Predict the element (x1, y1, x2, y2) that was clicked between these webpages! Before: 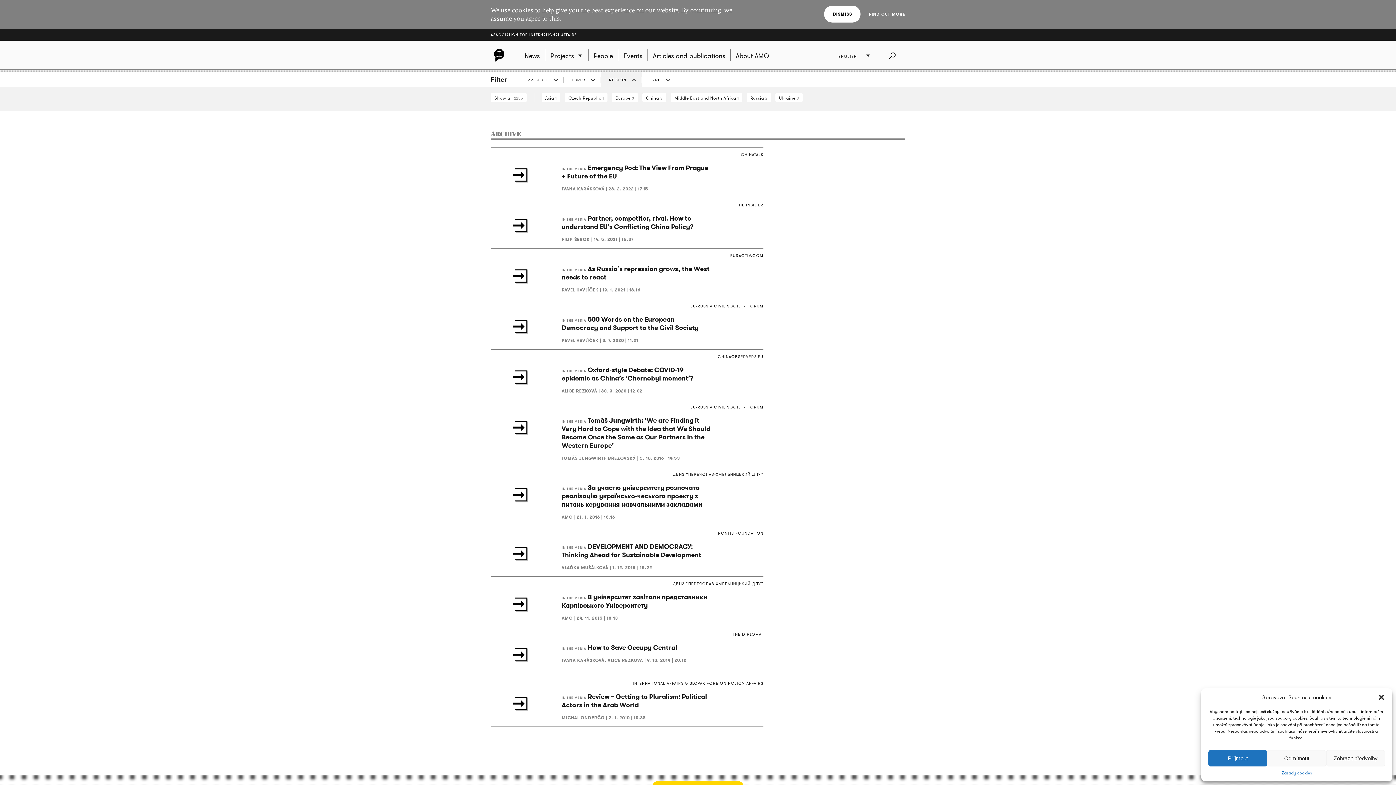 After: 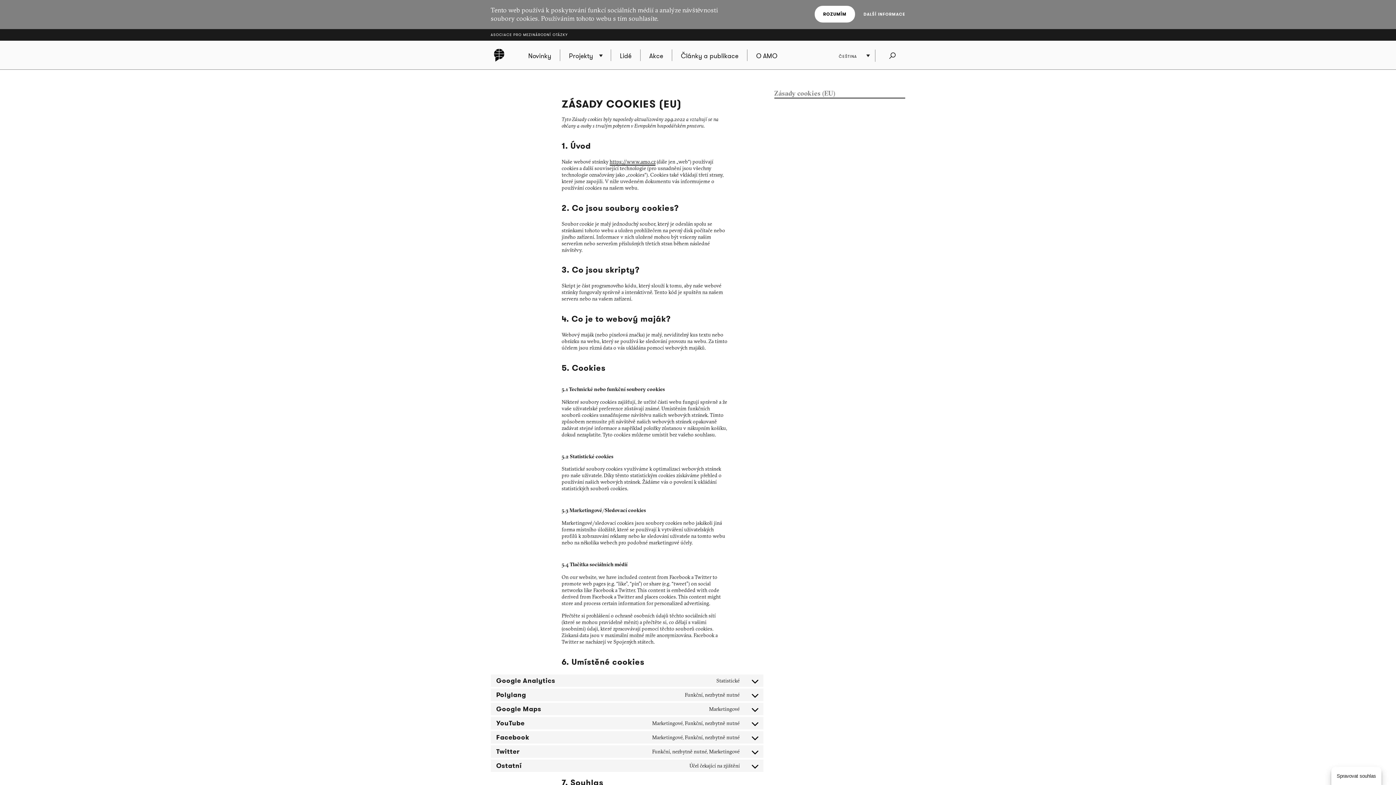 Action: bbox: (1281, 770, 1312, 776) label: Zásady cookies